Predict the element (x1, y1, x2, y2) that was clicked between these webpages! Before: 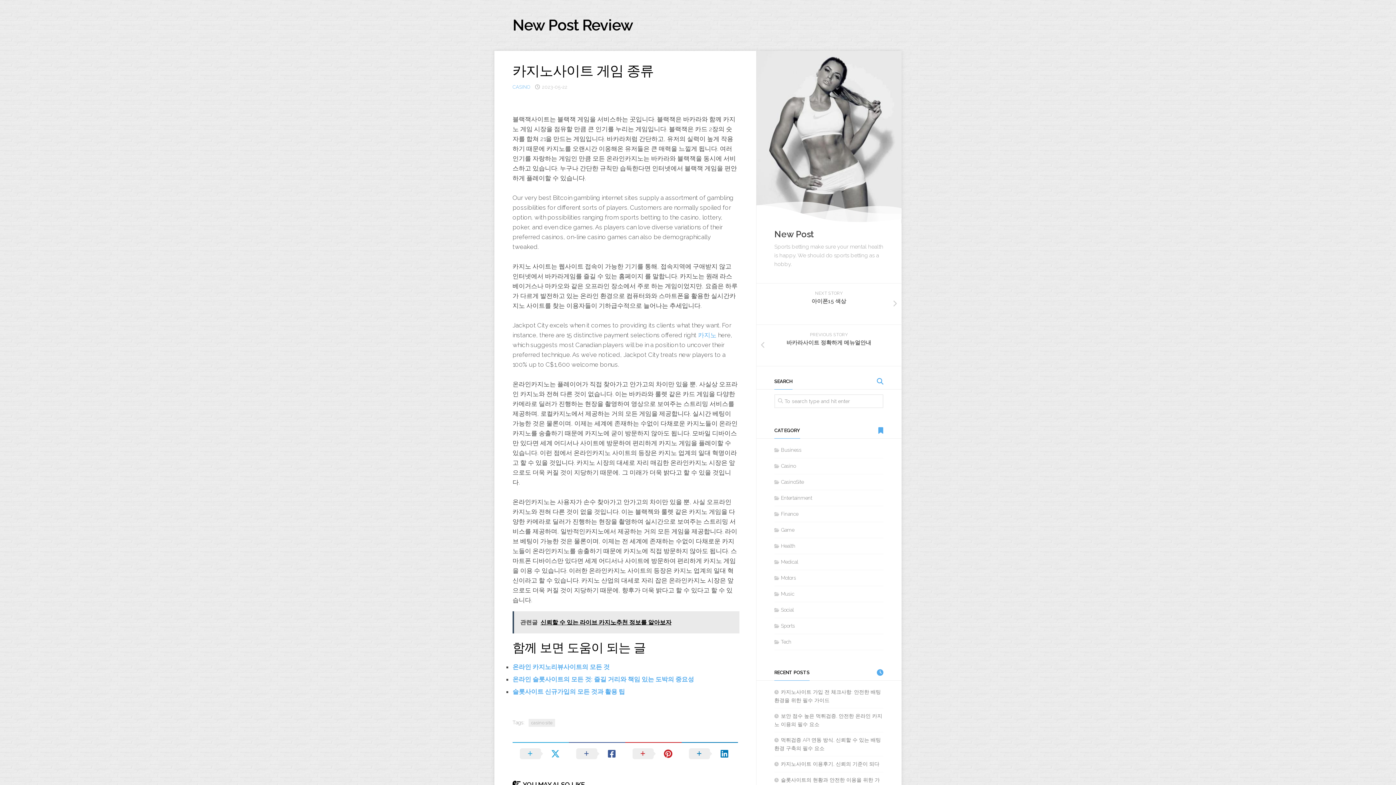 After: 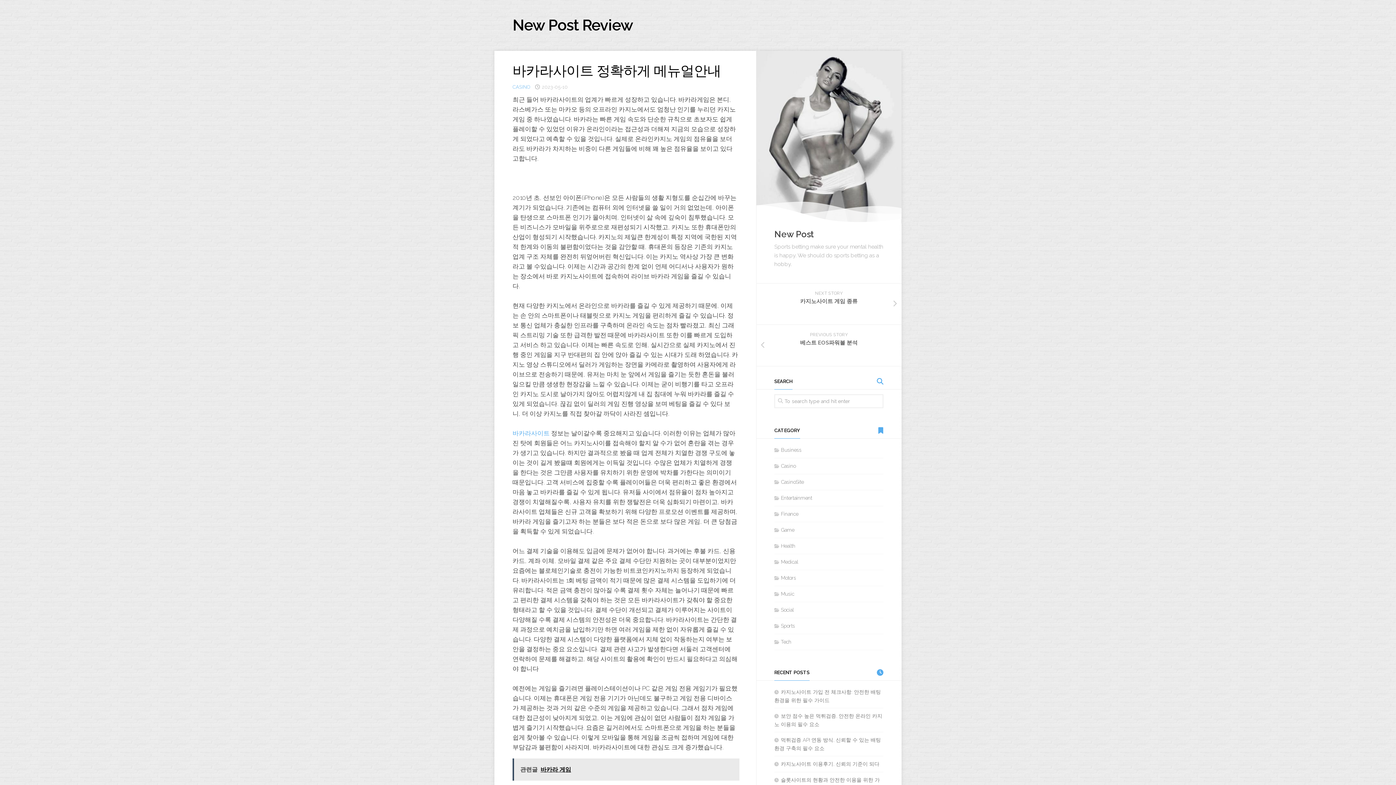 Action: bbox: (756, 324, 901, 366) label: PREVIOUS STORY
바카라사이트 정확하게 메뉴얼안내